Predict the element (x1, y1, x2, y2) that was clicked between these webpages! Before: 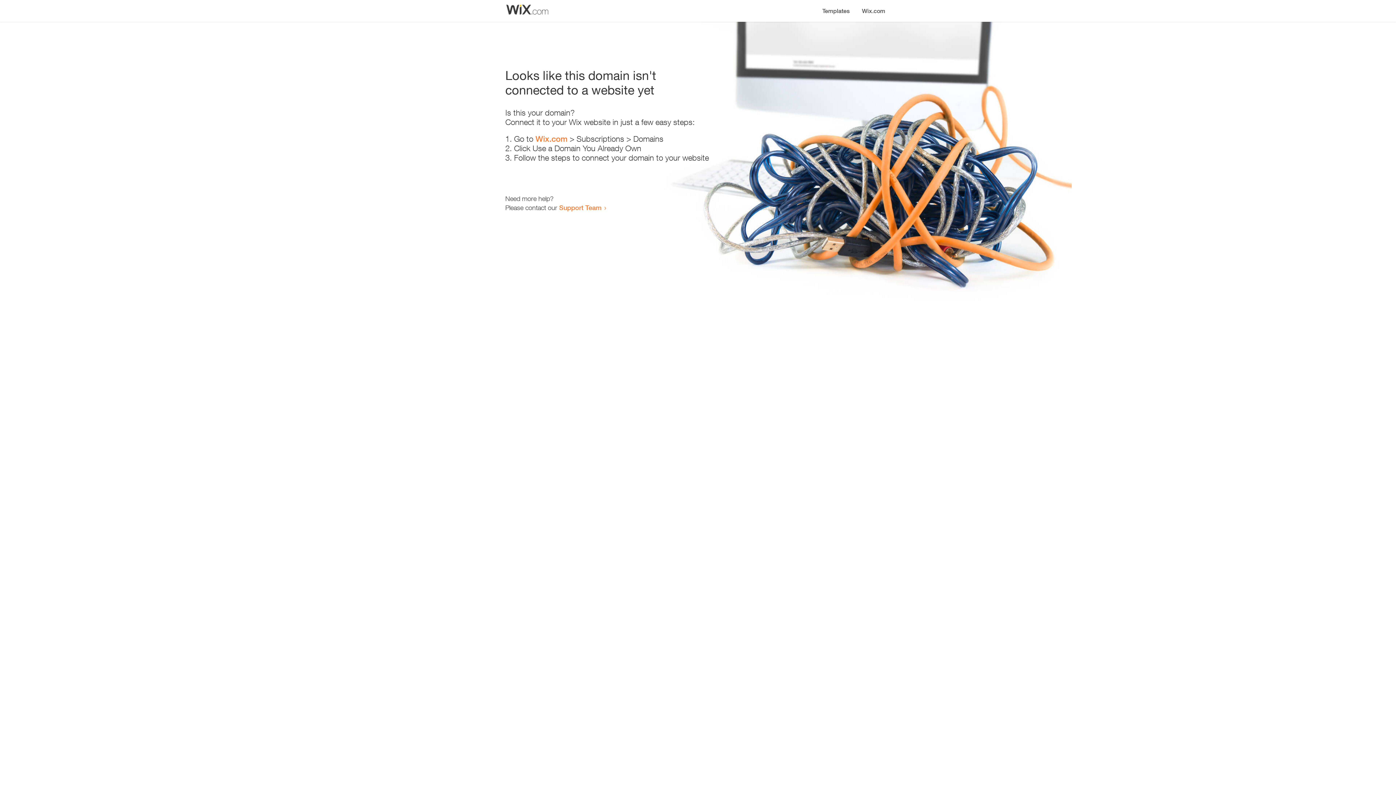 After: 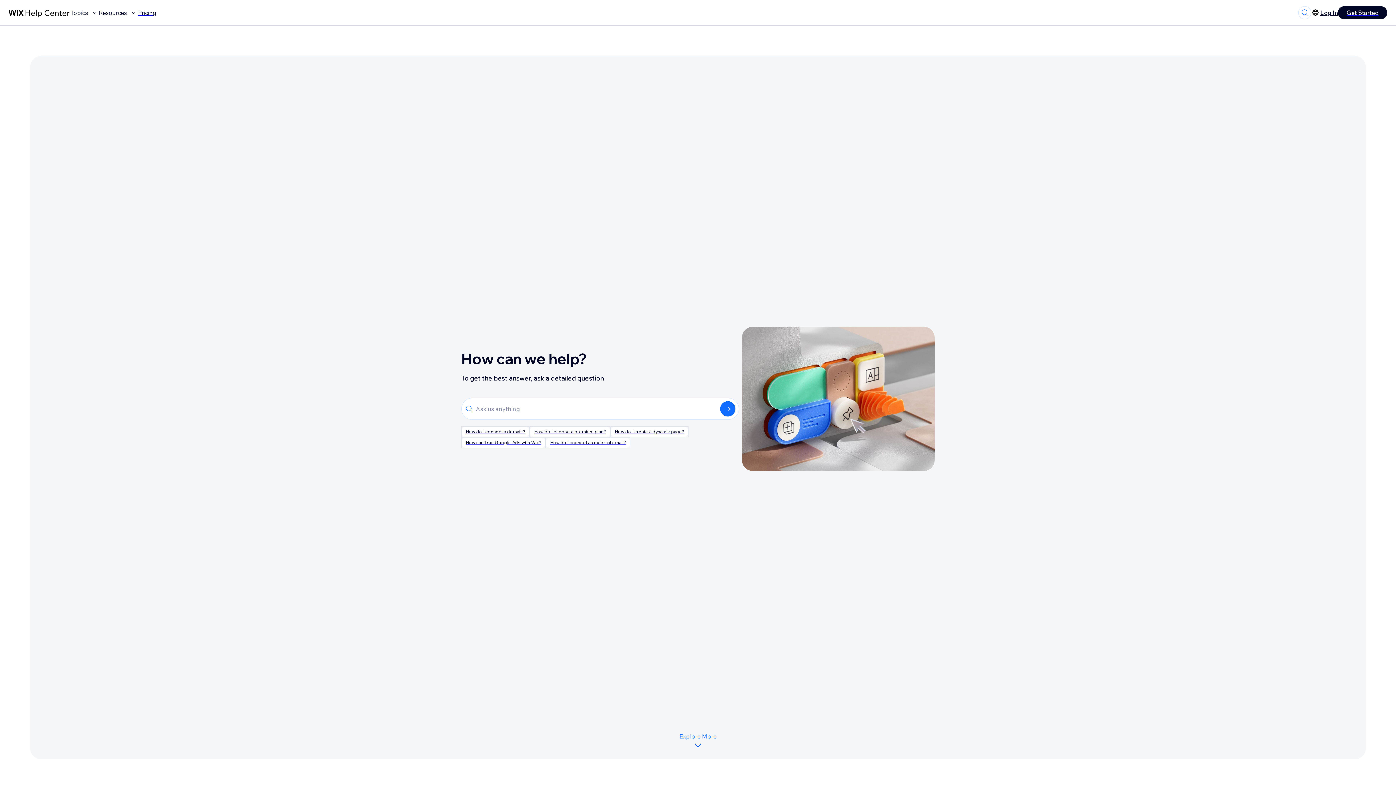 Action: bbox: (559, 203, 601, 211) label: Support Team